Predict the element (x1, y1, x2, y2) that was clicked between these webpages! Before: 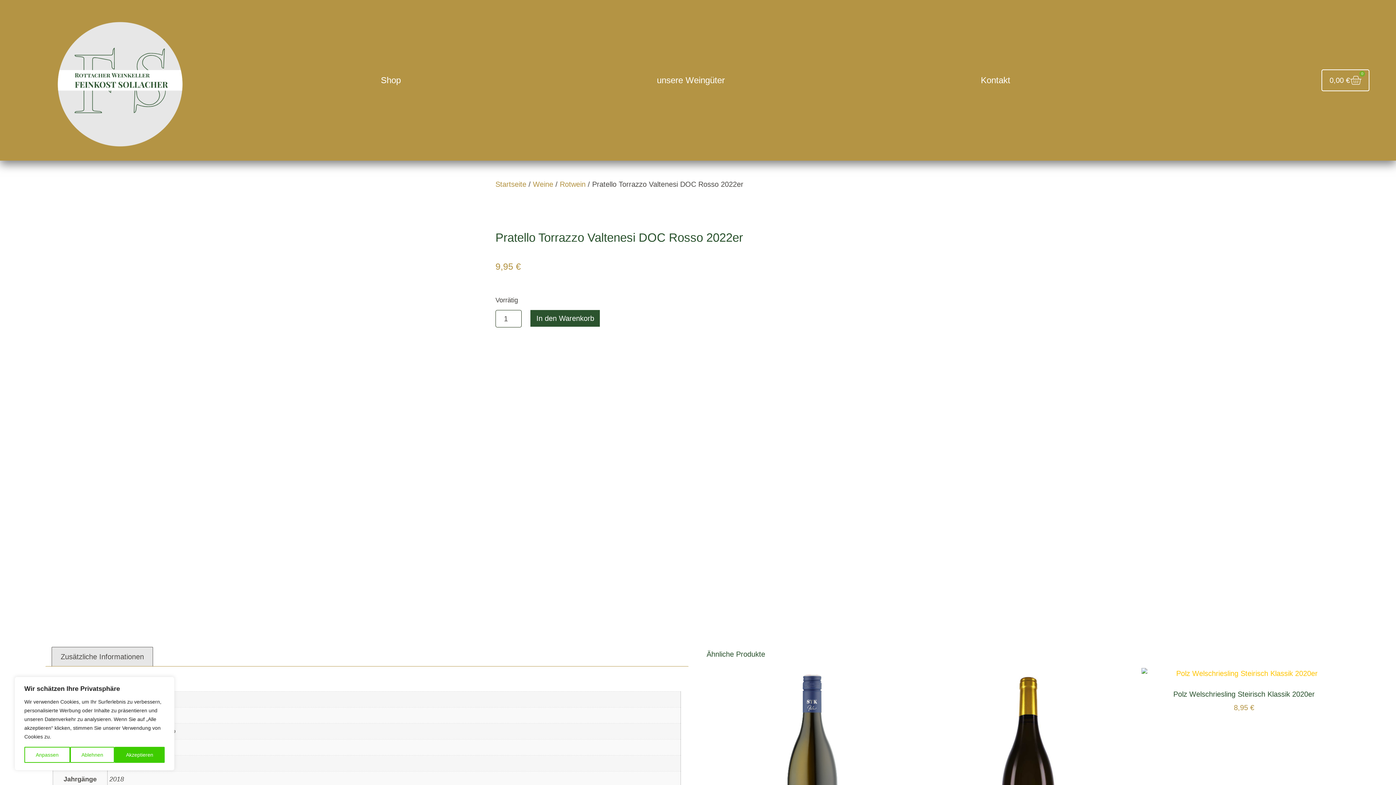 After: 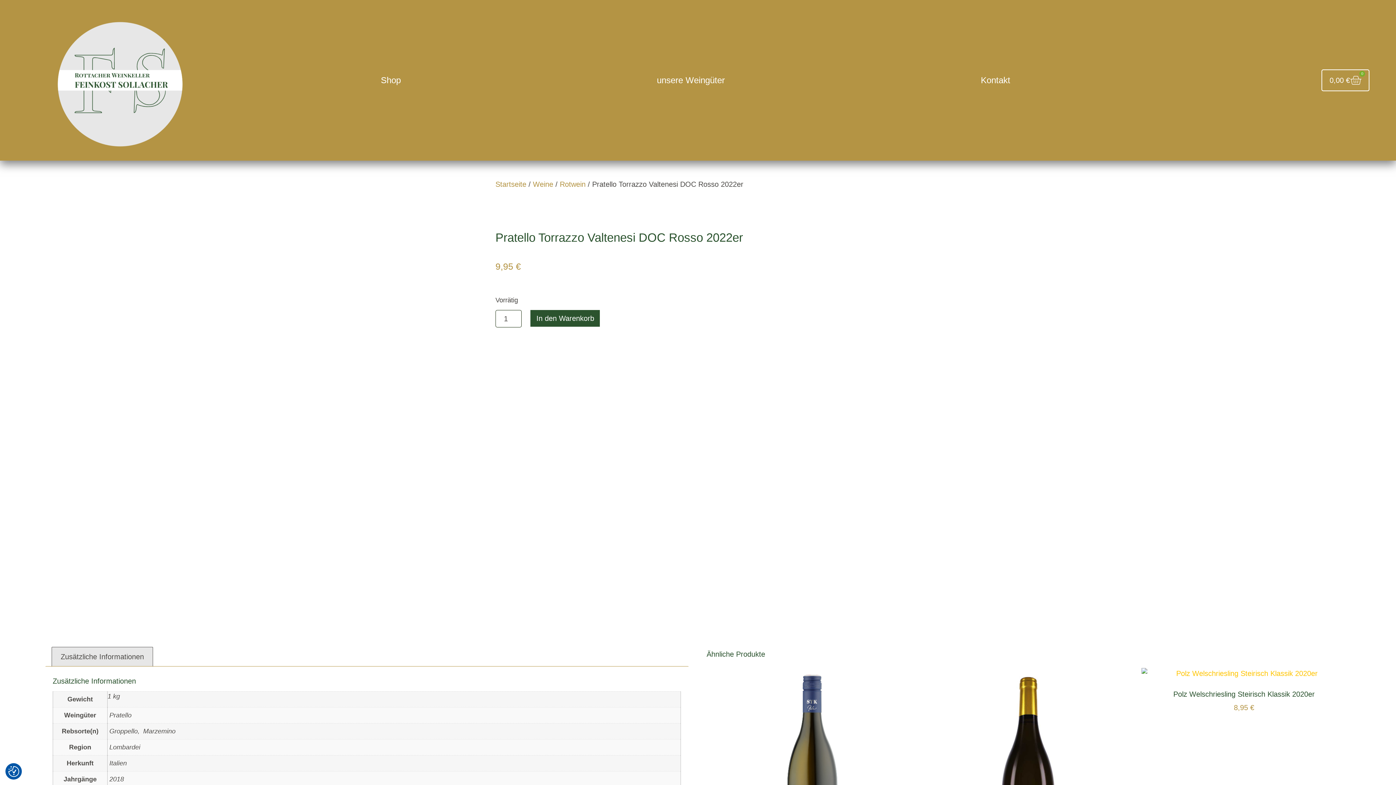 Action: label: Akzeptieren bbox: (114, 747, 164, 763)